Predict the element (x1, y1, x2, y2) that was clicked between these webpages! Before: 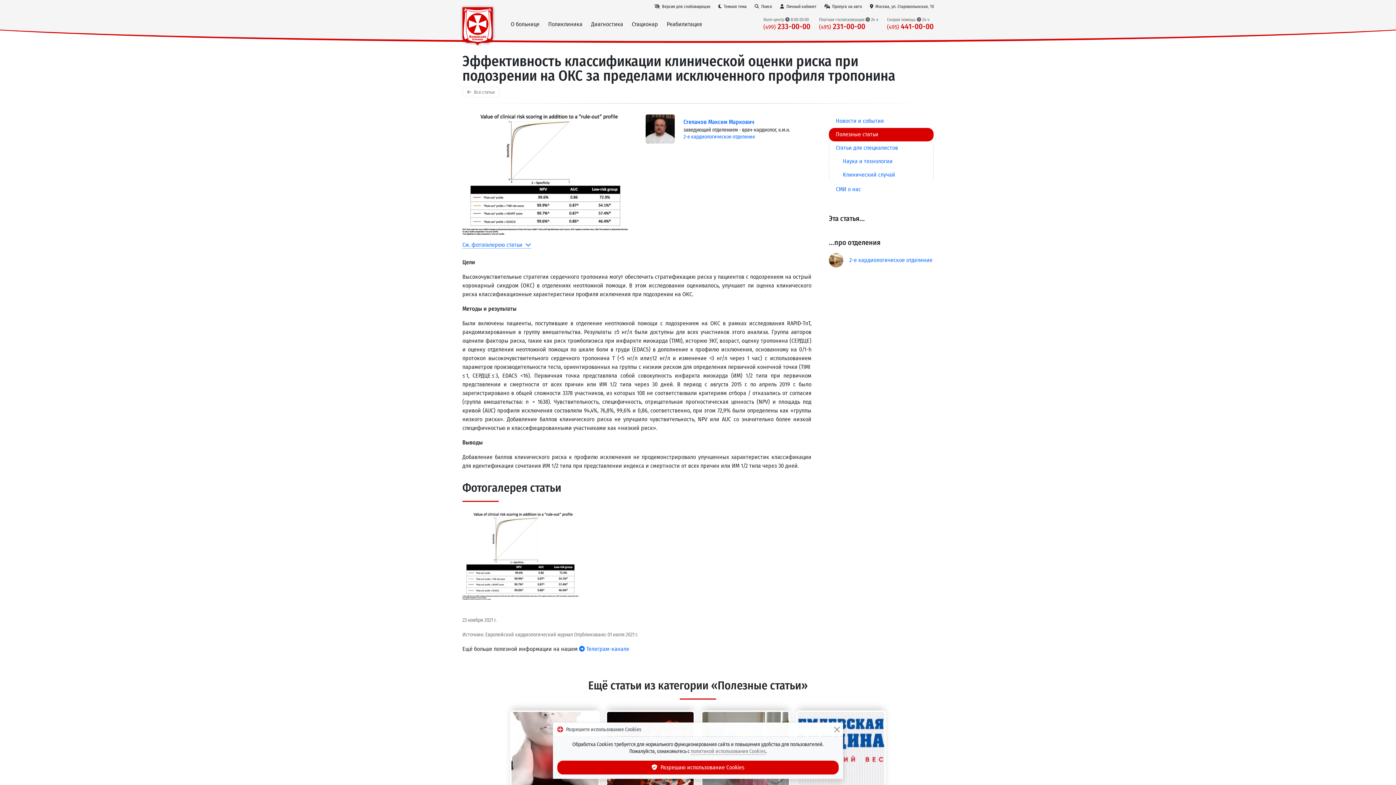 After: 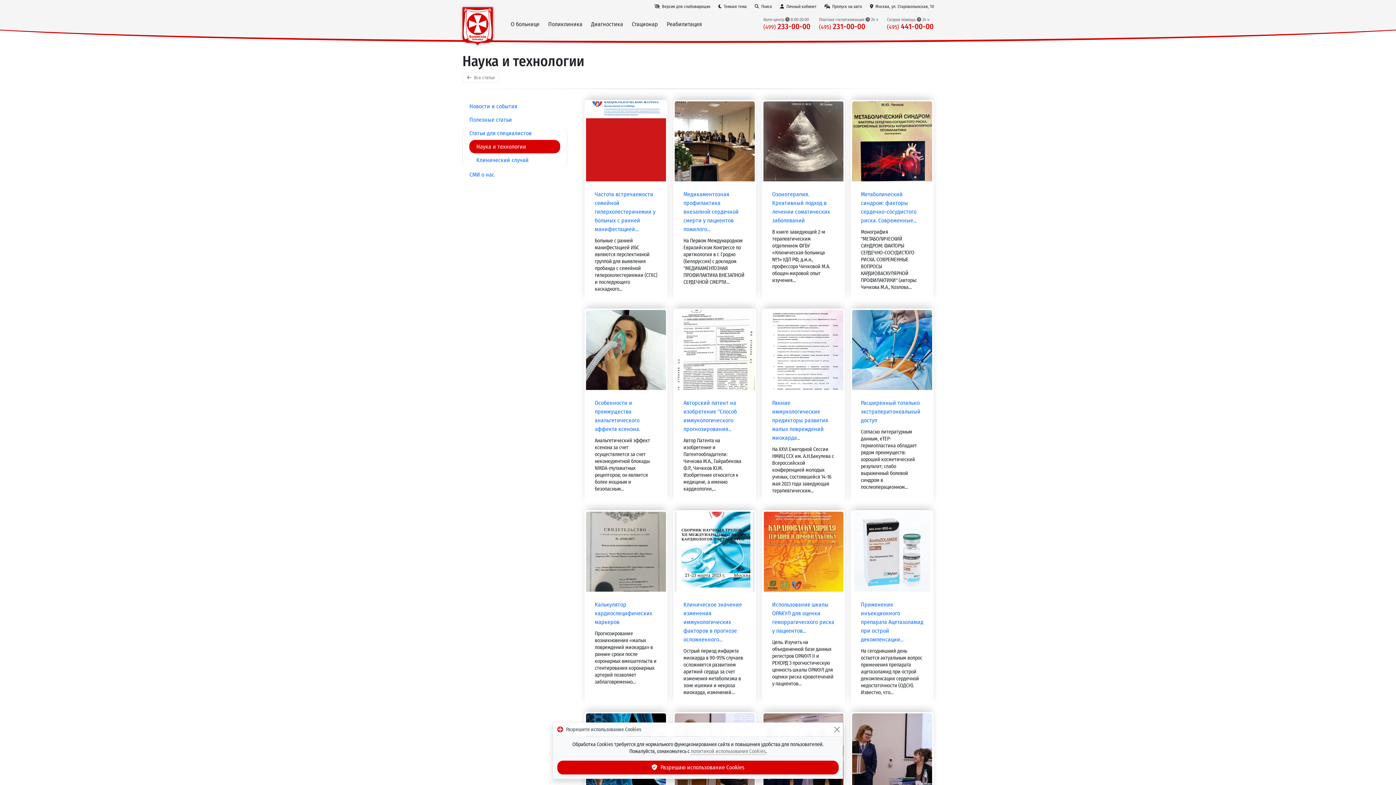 Action: label: Наука и технологии bbox: (836, 154, 926, 168)